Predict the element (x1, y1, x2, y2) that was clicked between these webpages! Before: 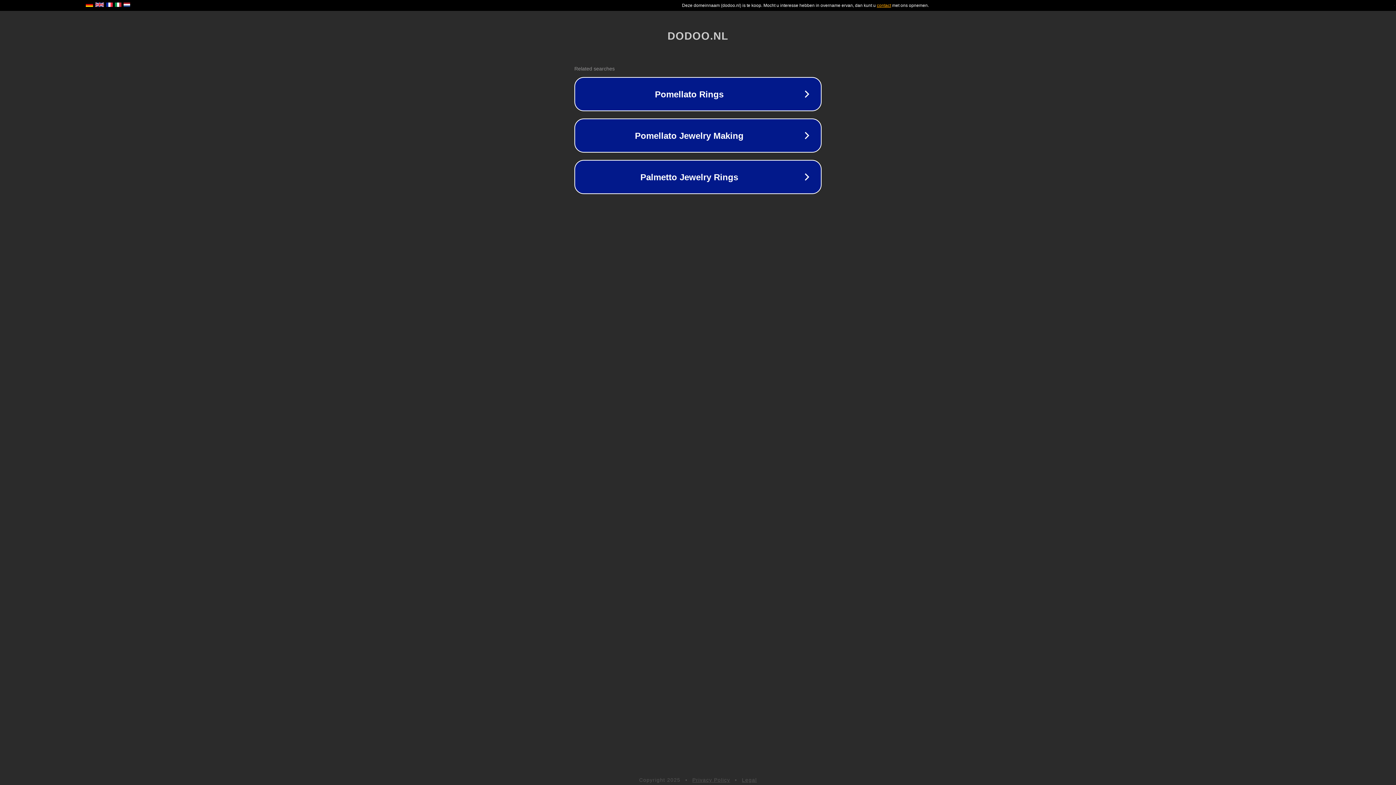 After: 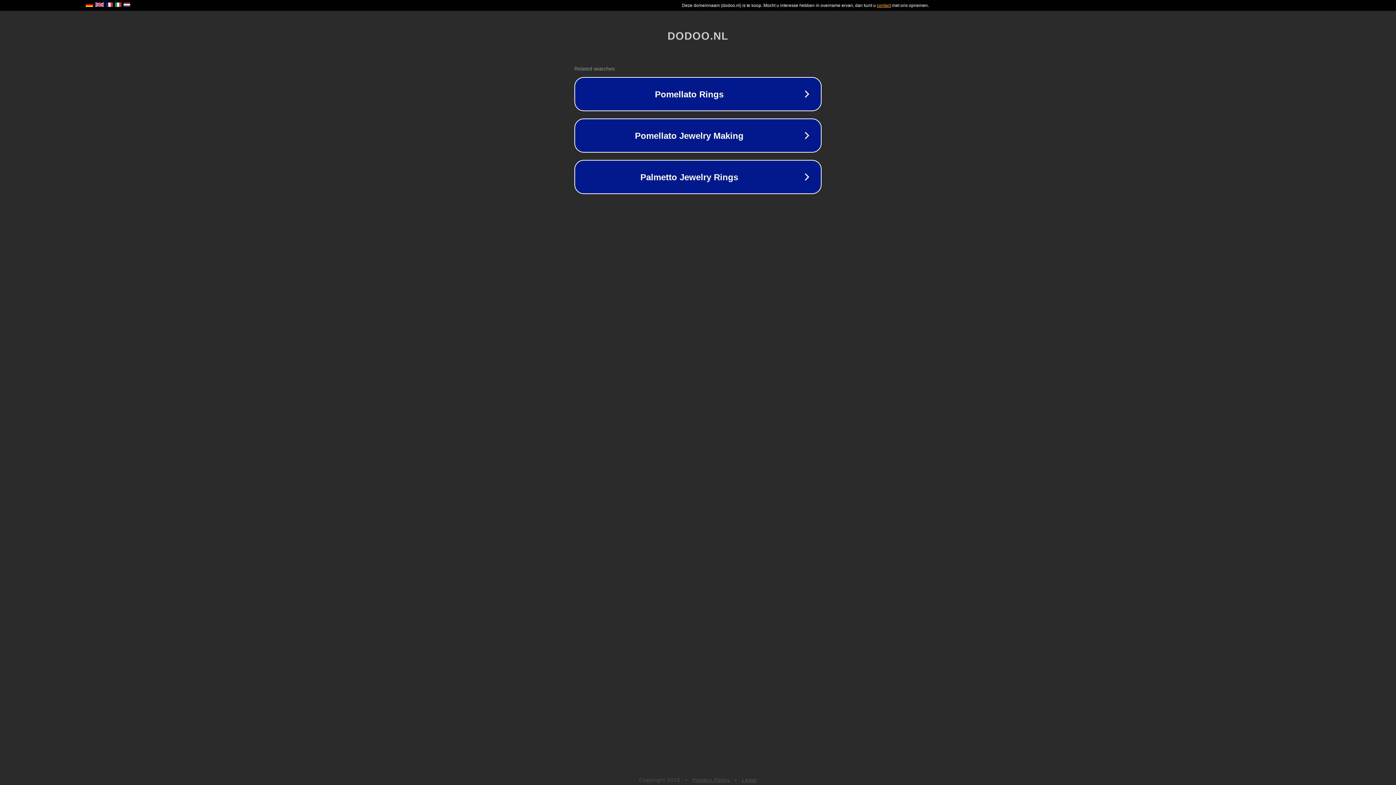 Action: bbox: (692, 777, 730, 783) label: Privacy Policy